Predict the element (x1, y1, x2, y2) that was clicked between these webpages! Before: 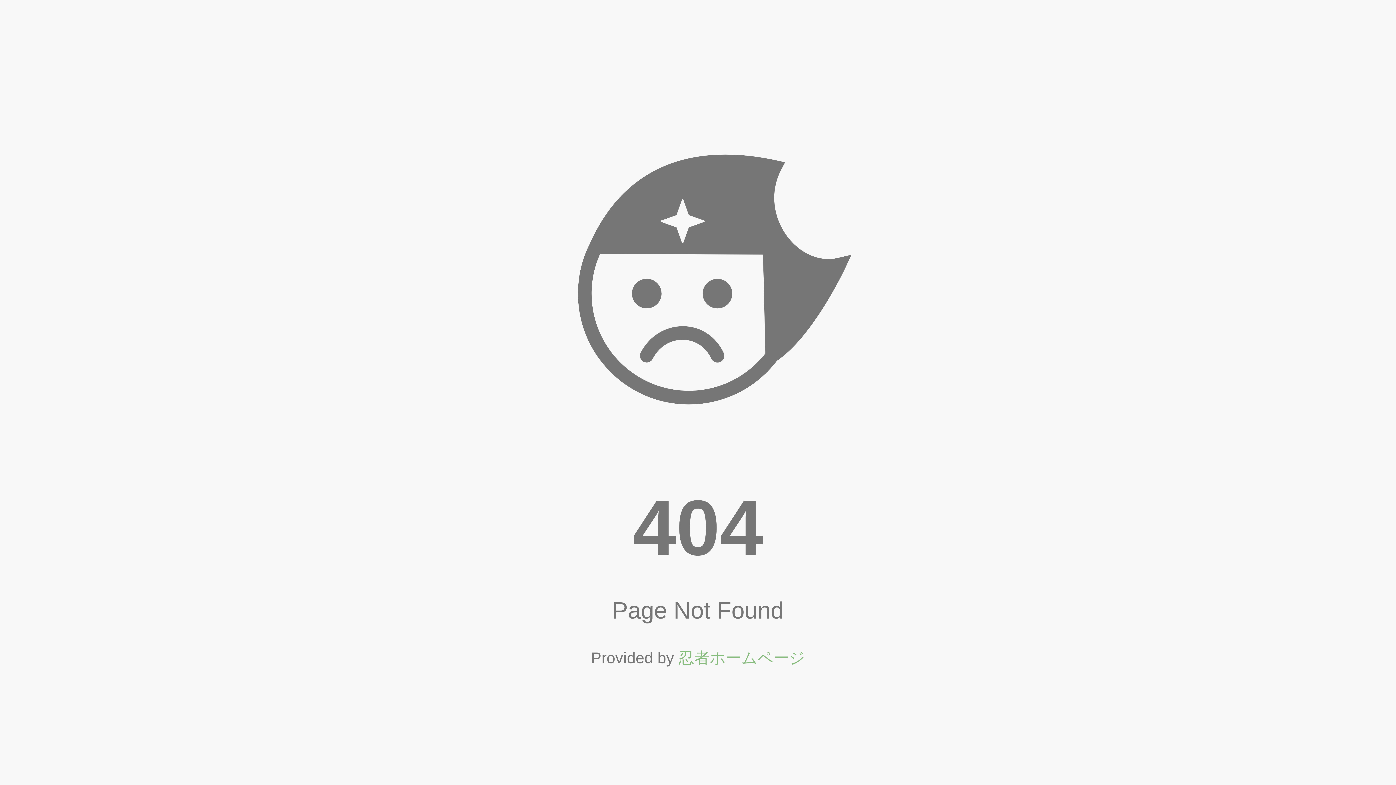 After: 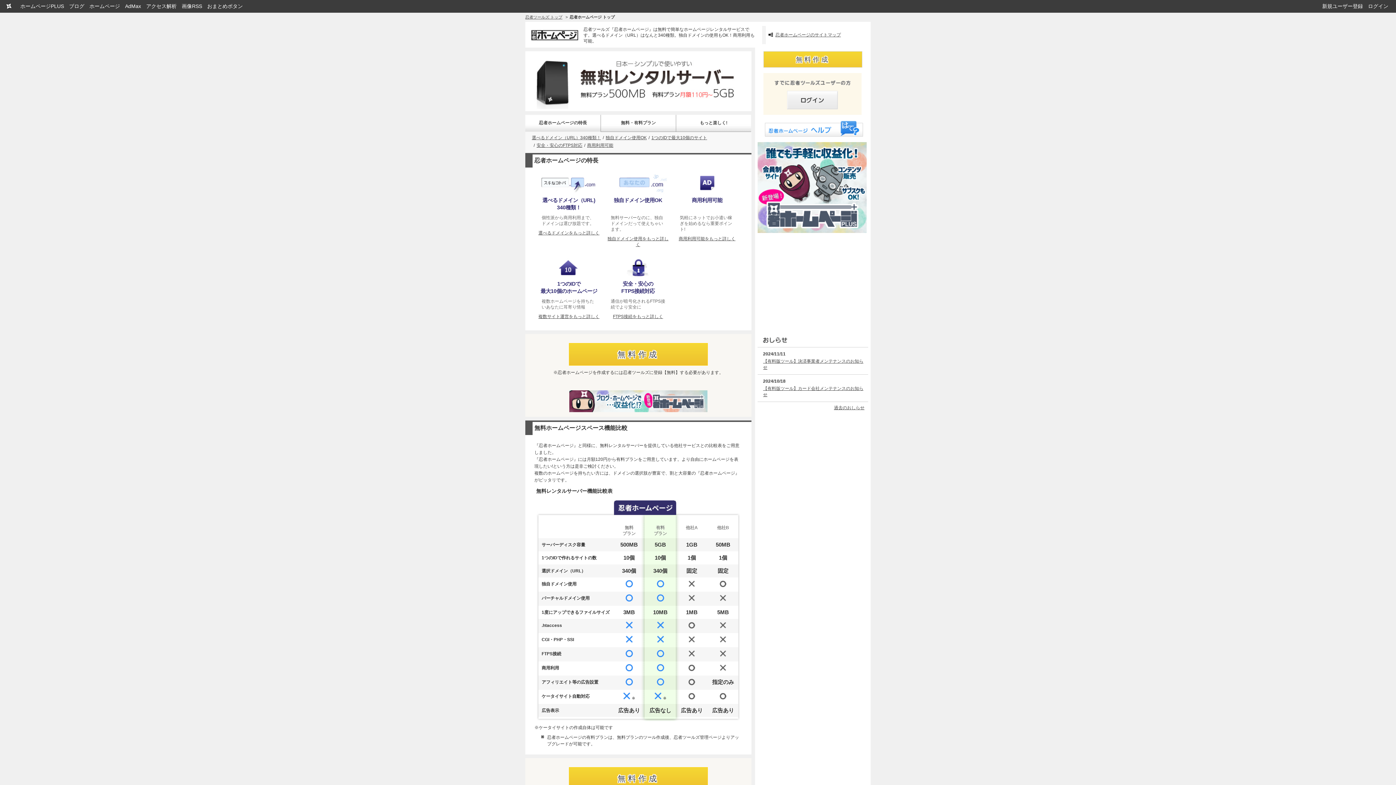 Action: bbox: (678, 649, 805, 667) label: 忍者ホームページ